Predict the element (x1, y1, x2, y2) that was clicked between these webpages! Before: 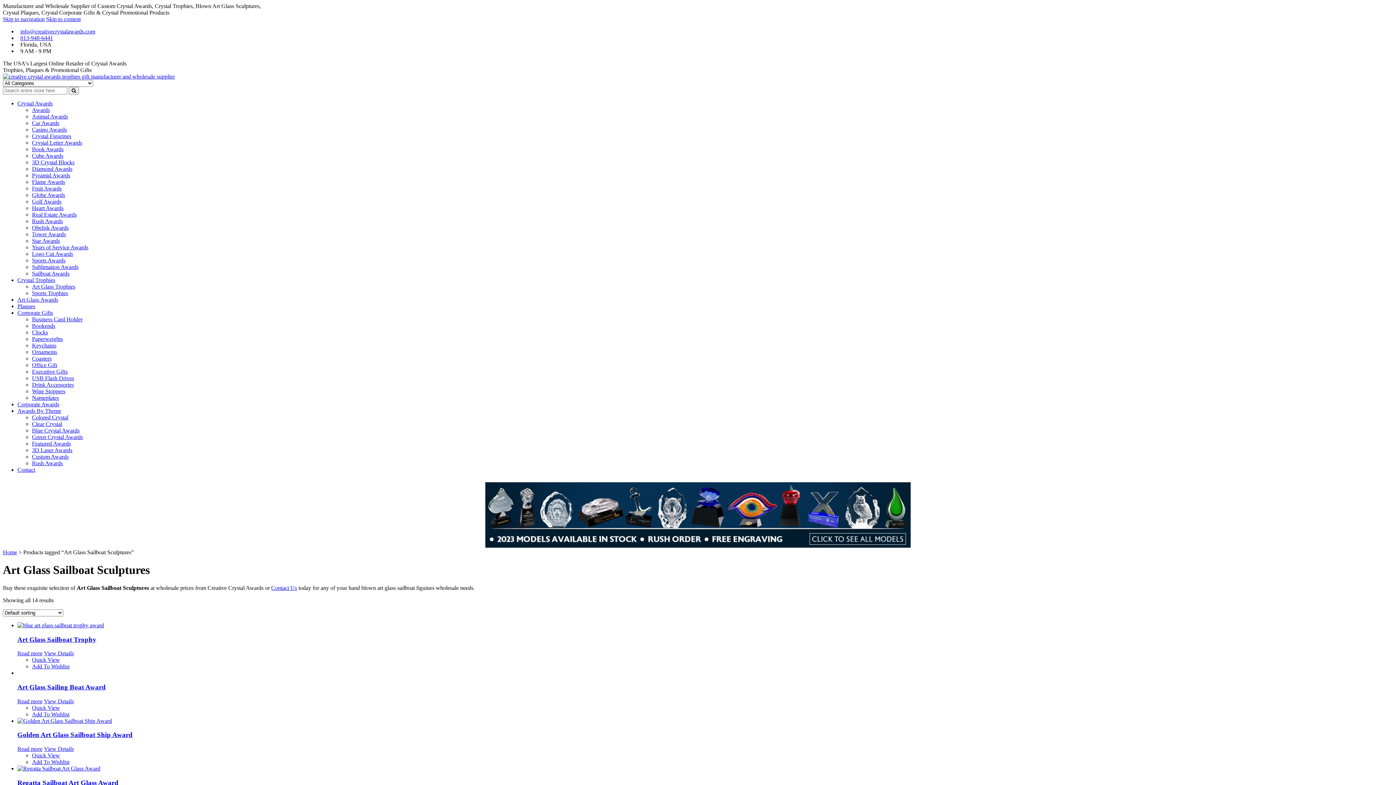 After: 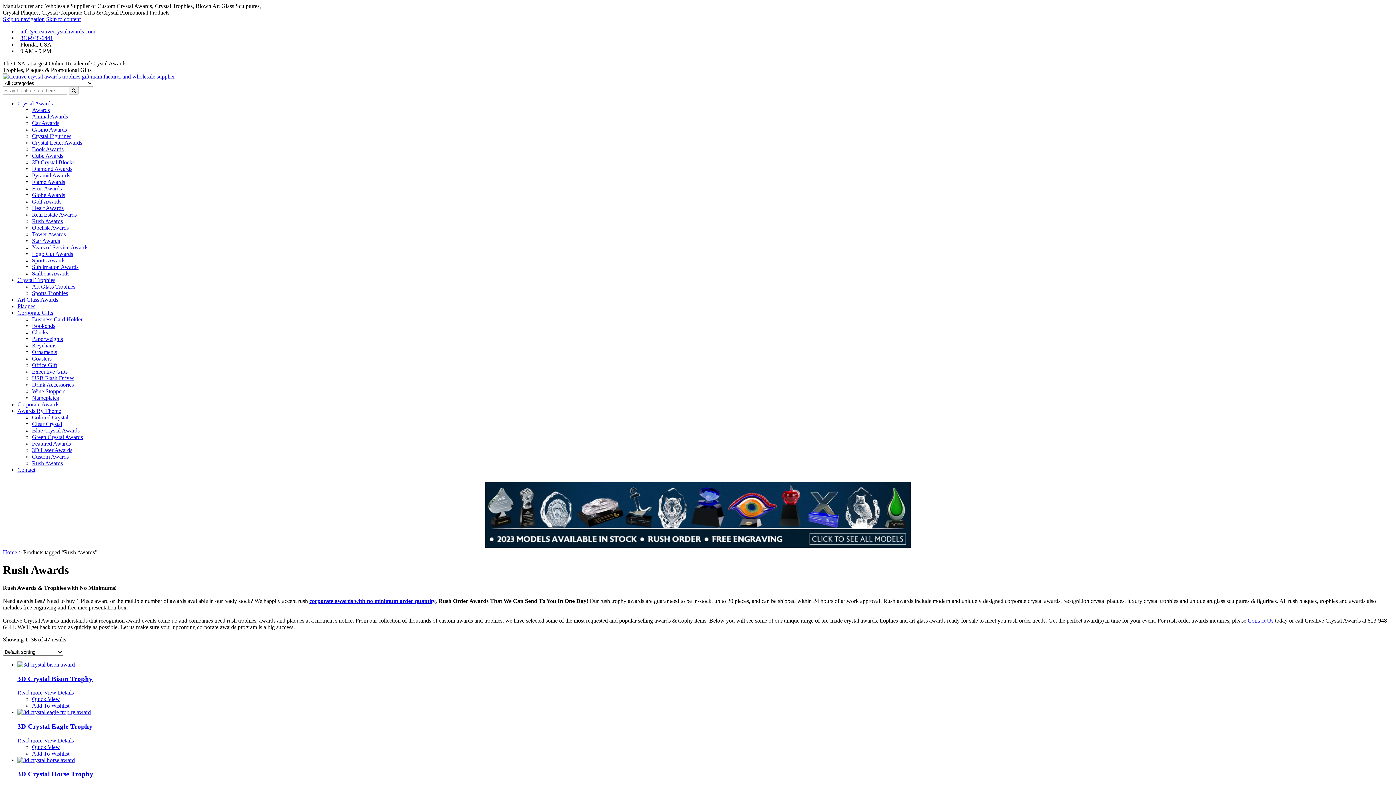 Action: bbox: (485, 542, 910, 549)